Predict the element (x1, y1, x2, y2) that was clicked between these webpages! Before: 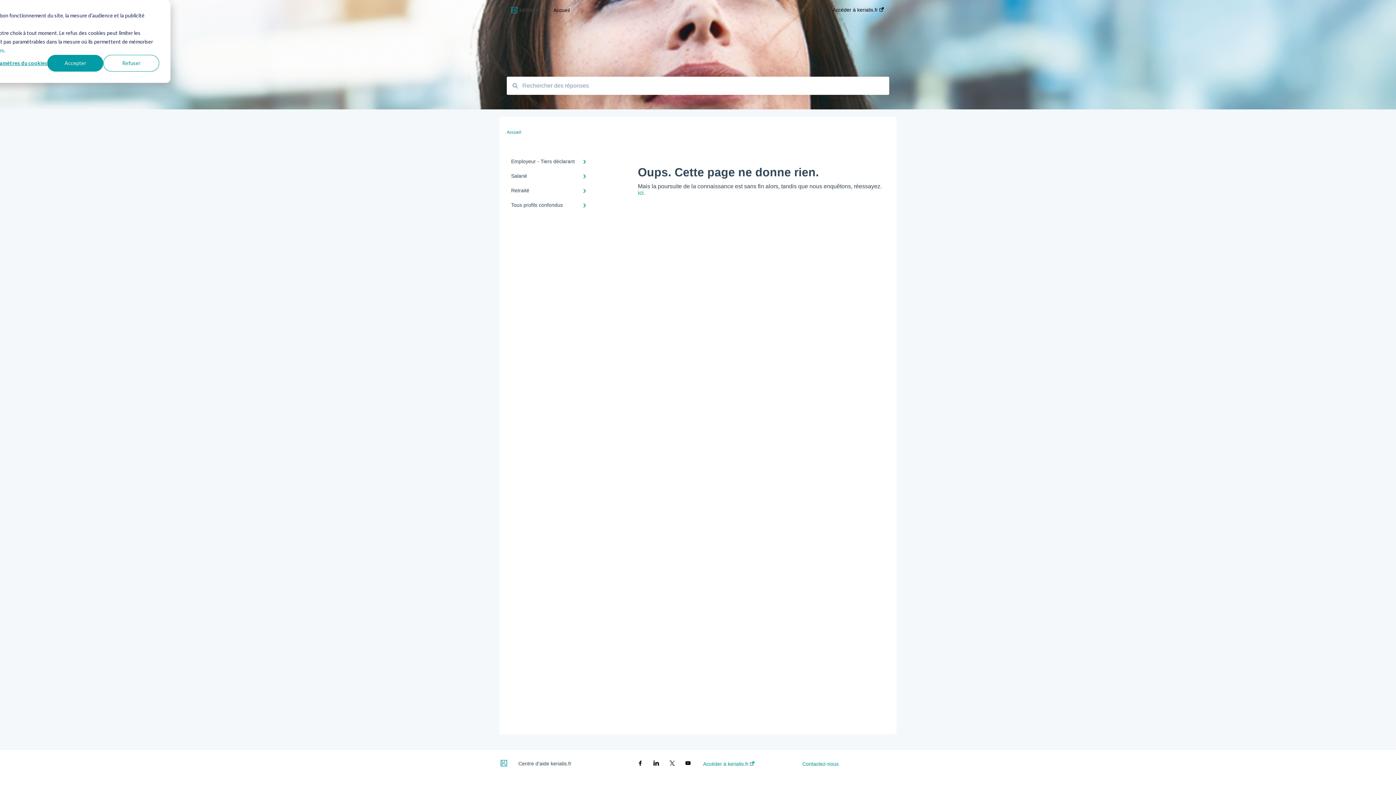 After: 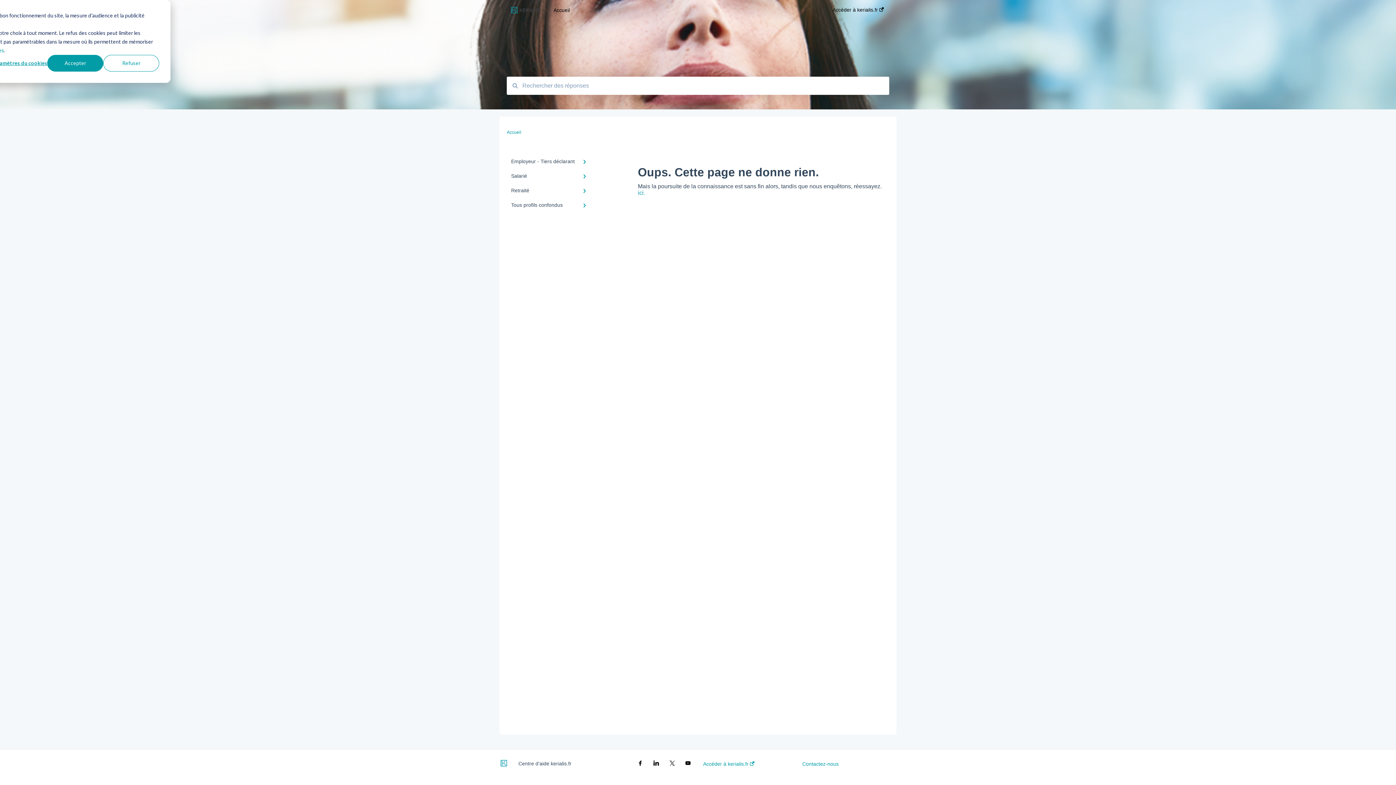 Action: bbox: (667, 763, 676, 769)